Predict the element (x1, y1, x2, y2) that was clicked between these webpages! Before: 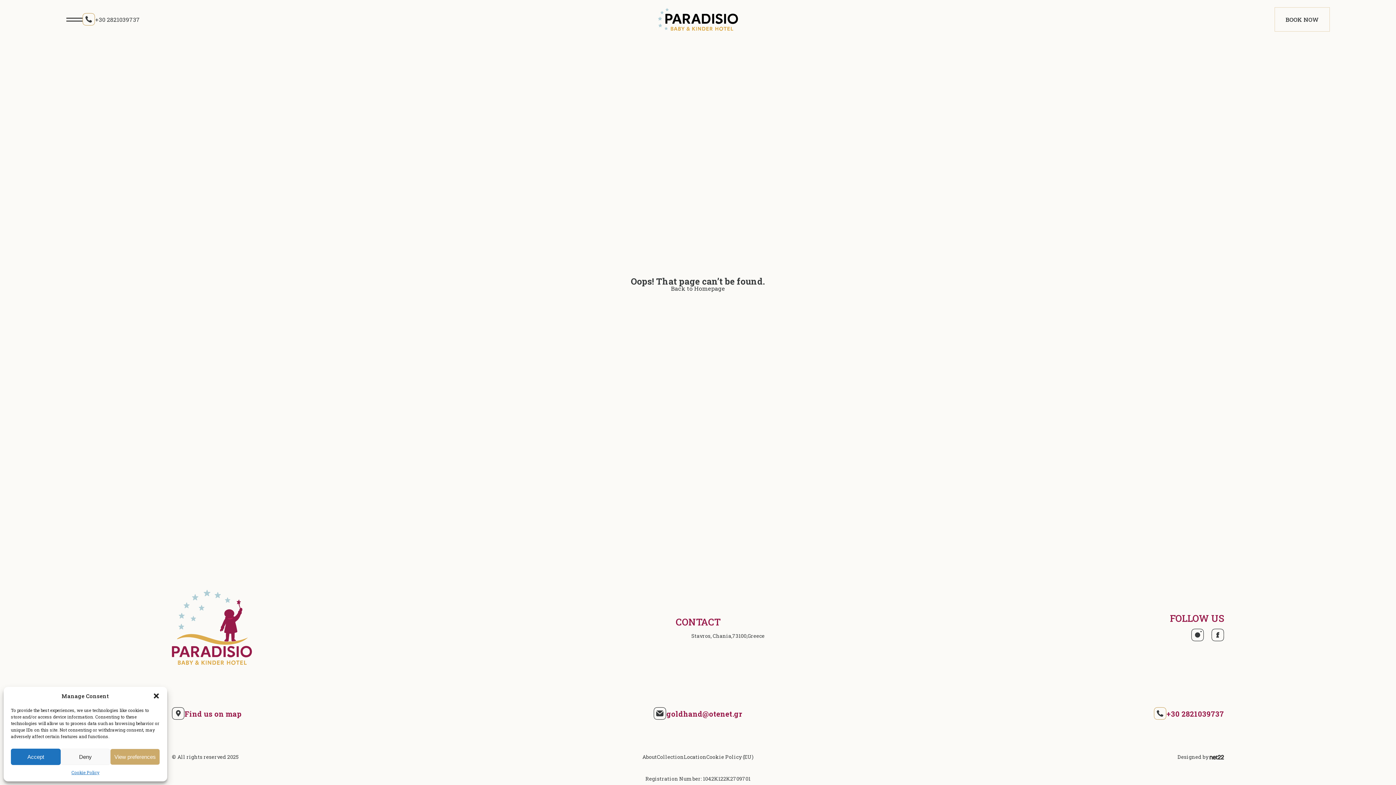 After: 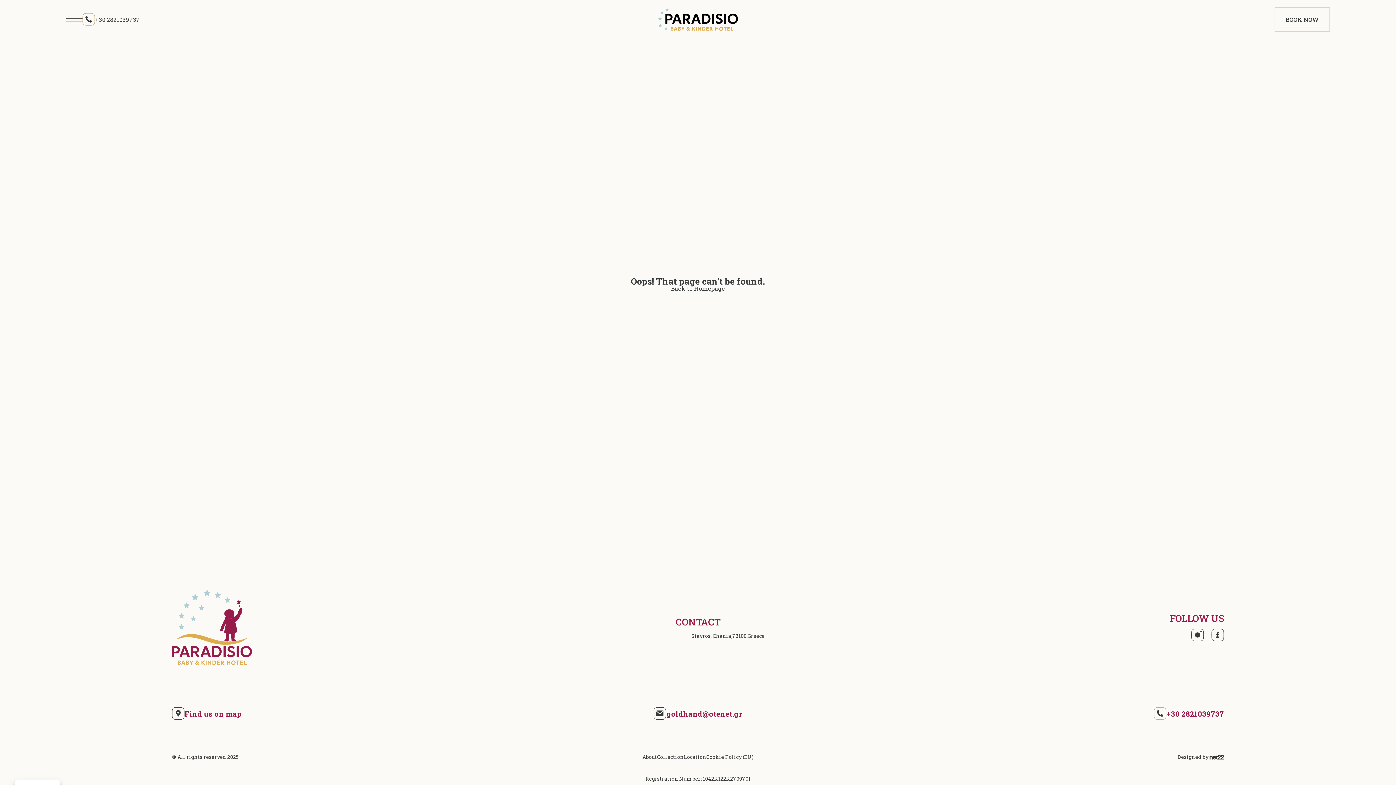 Action: label: Accept bbox: (10, 749, 60, 765)